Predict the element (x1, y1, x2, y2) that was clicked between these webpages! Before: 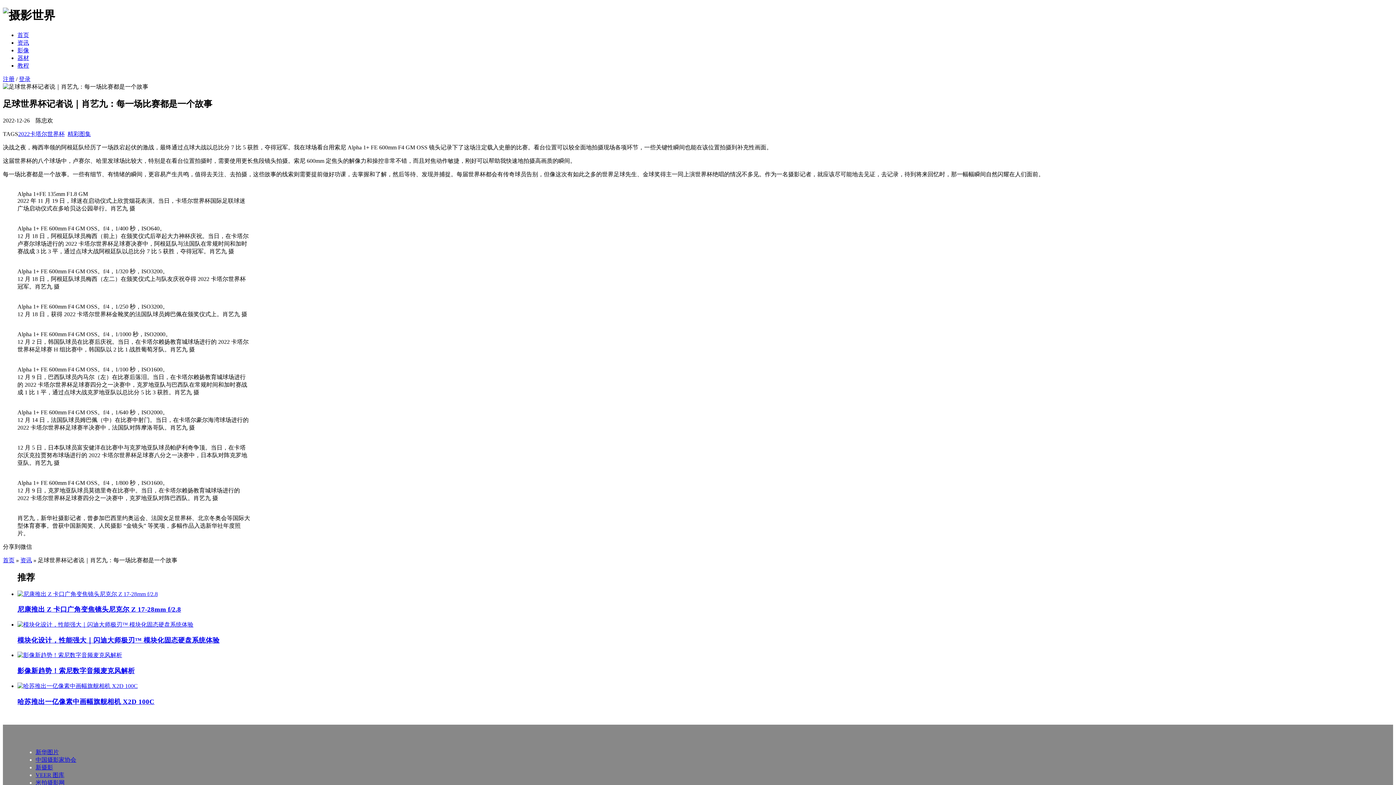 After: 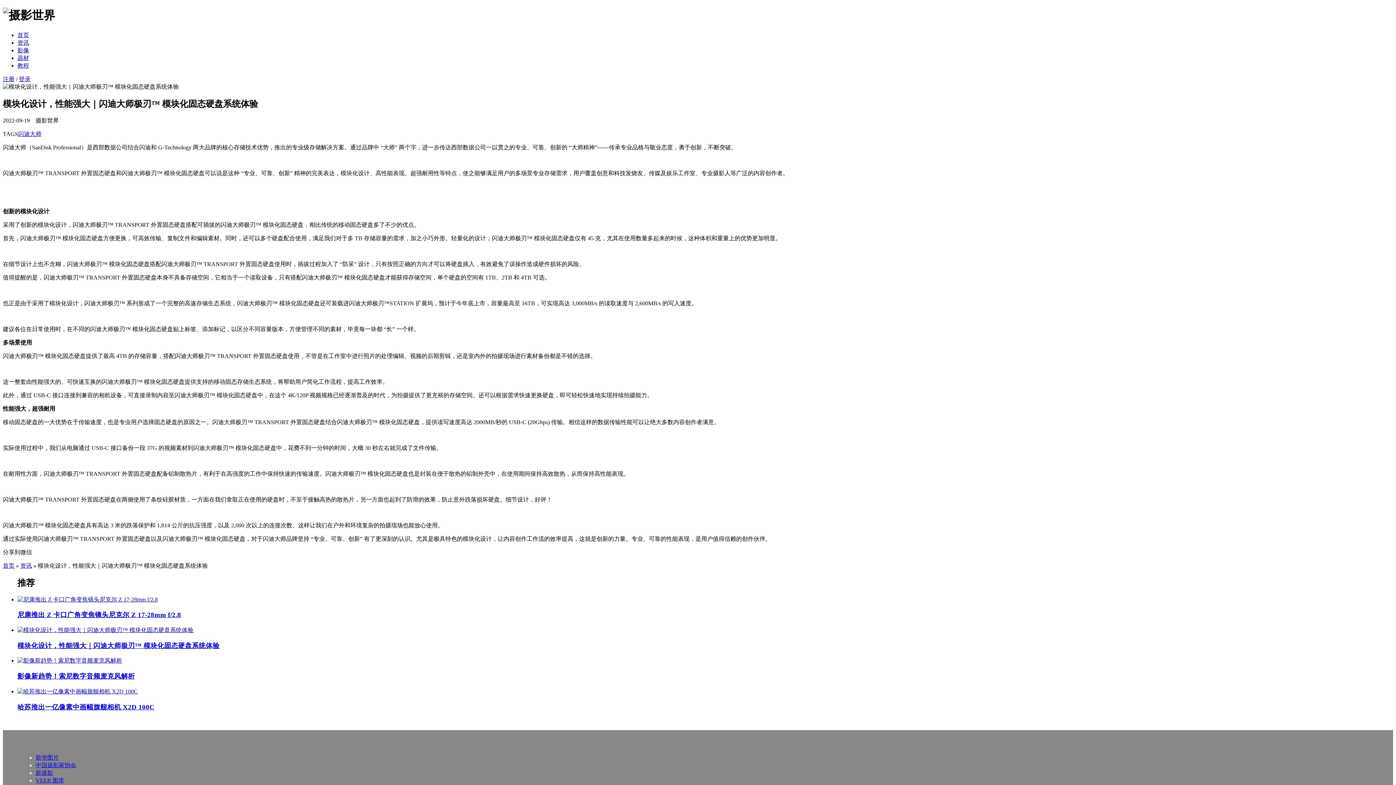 Action: bbox: (17, 621, 1393, 629)